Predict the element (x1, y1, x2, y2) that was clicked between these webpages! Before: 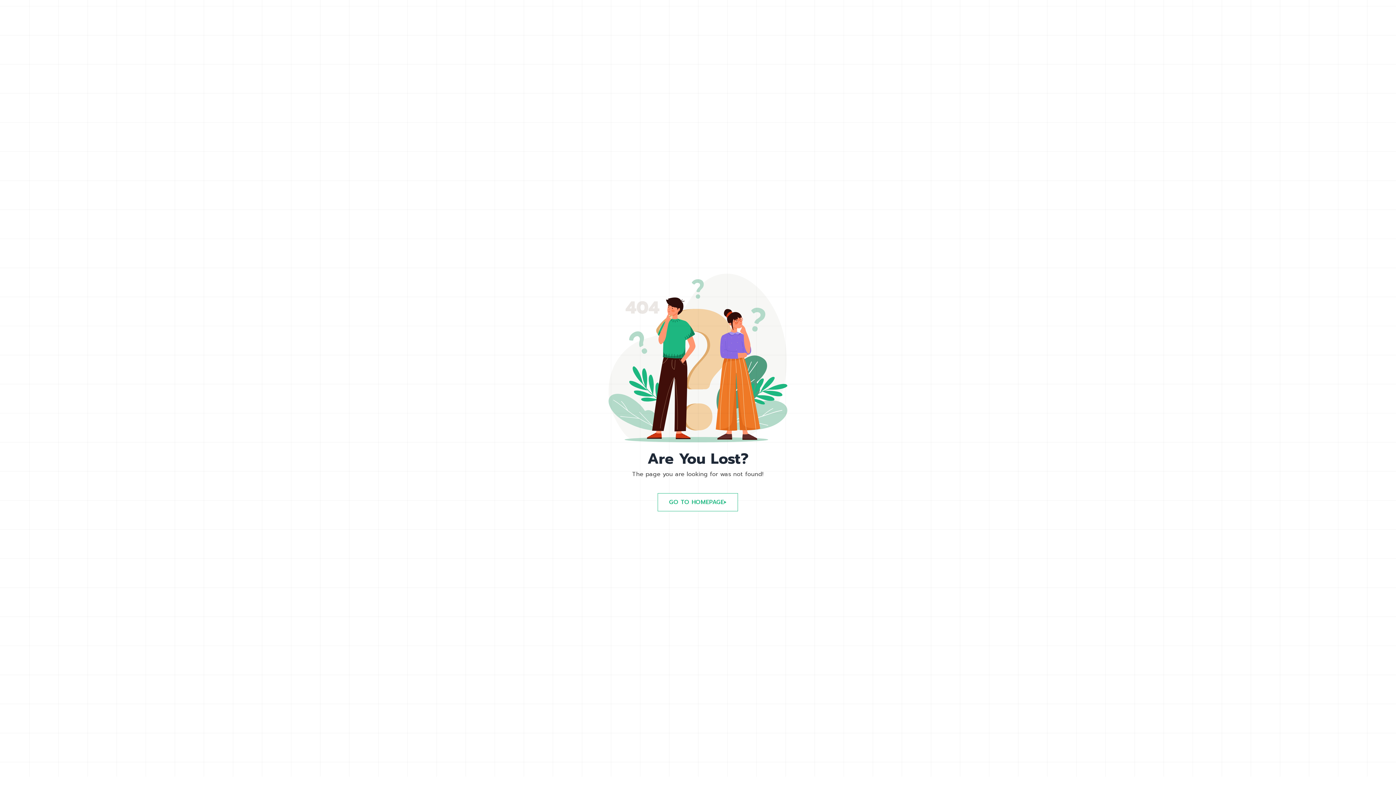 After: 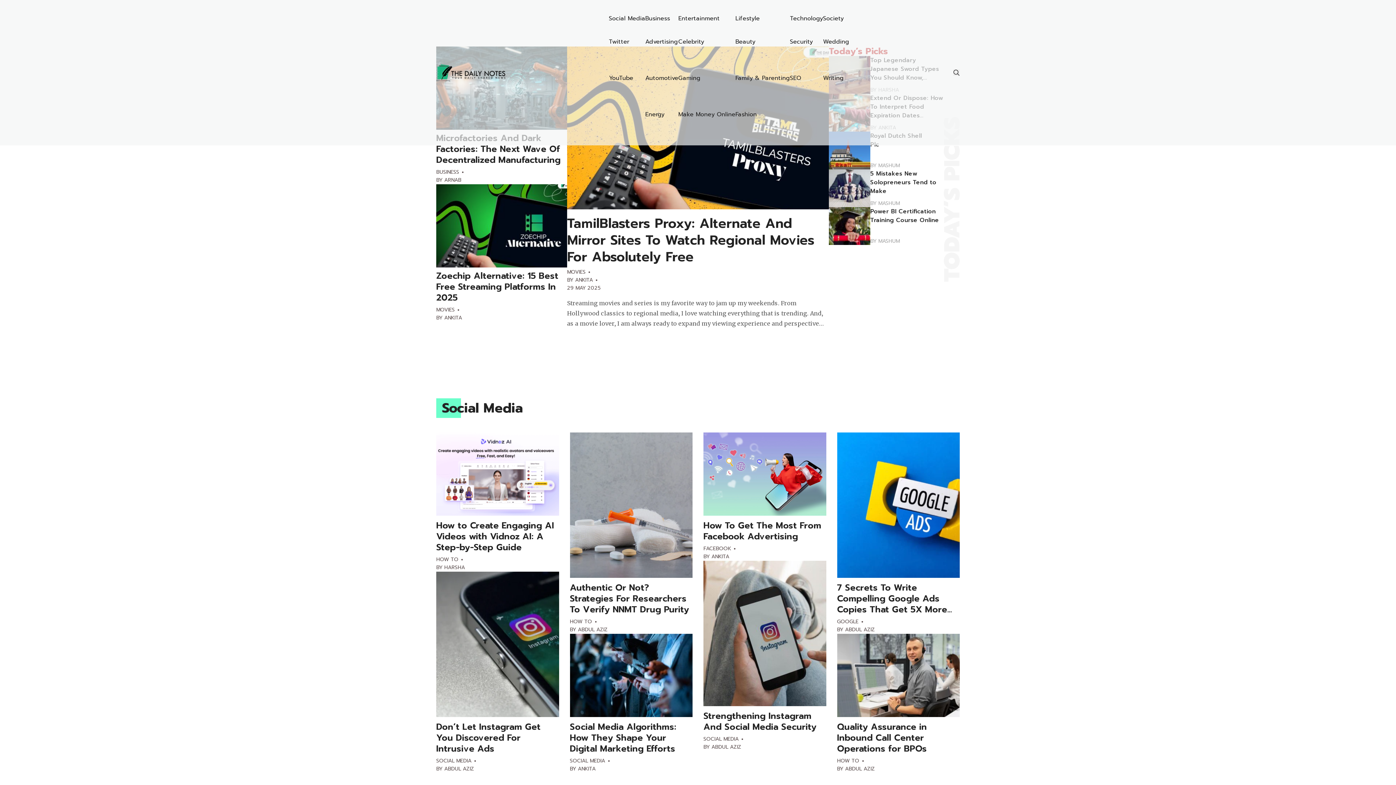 Action: bbox: (657, 493, 738, 511) label: GO TO HOMEPAGE